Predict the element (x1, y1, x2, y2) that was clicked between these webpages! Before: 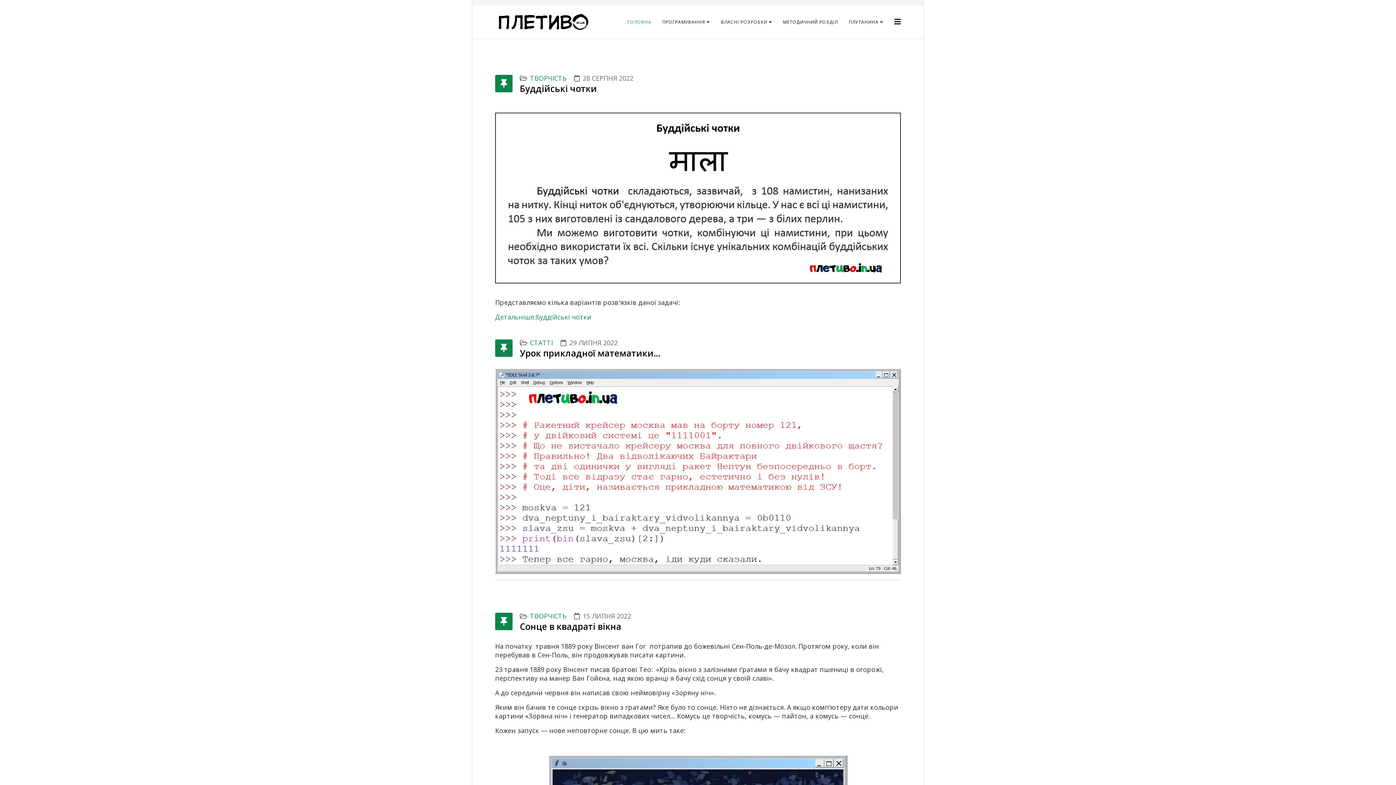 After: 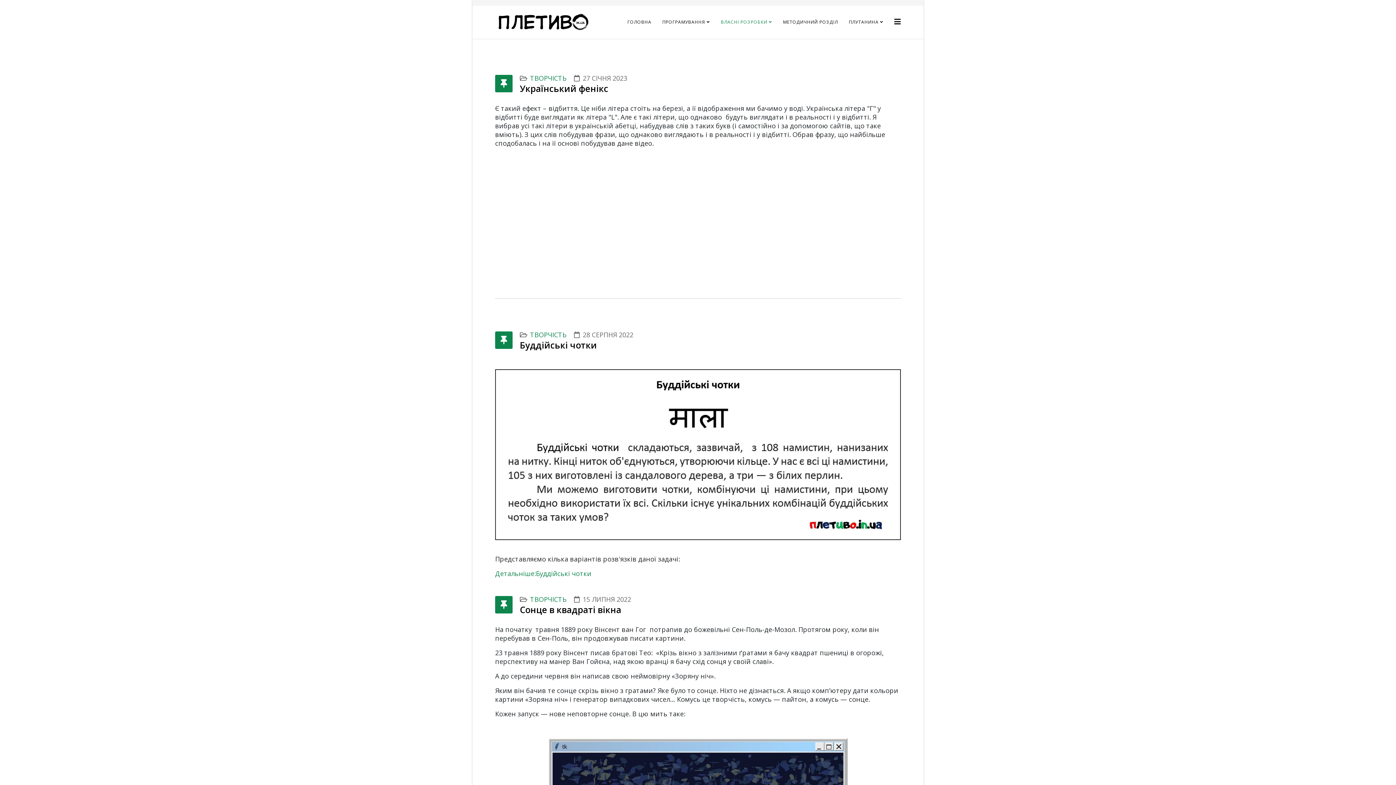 Action: label: ТВОРЧІСТЬ bbox: (530, 73, 566, 82)